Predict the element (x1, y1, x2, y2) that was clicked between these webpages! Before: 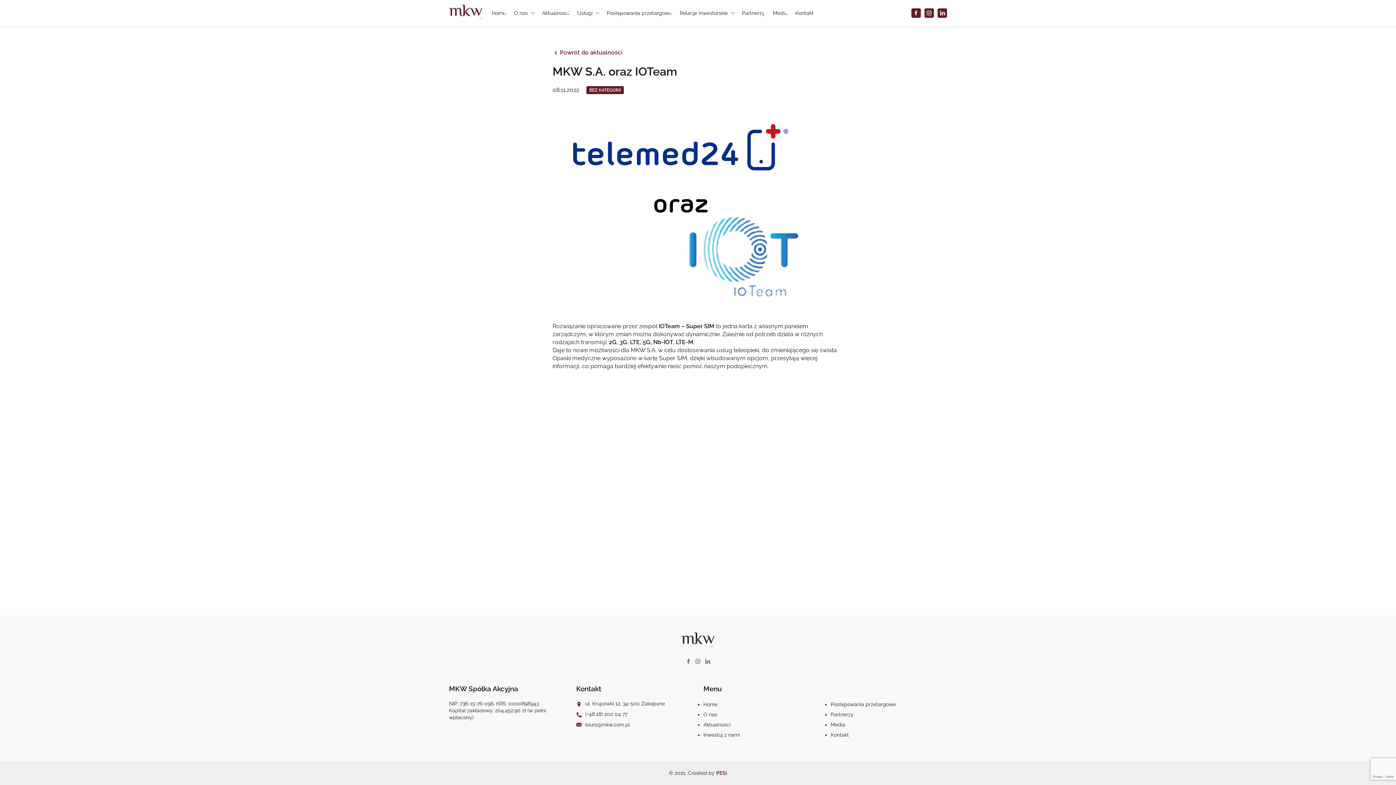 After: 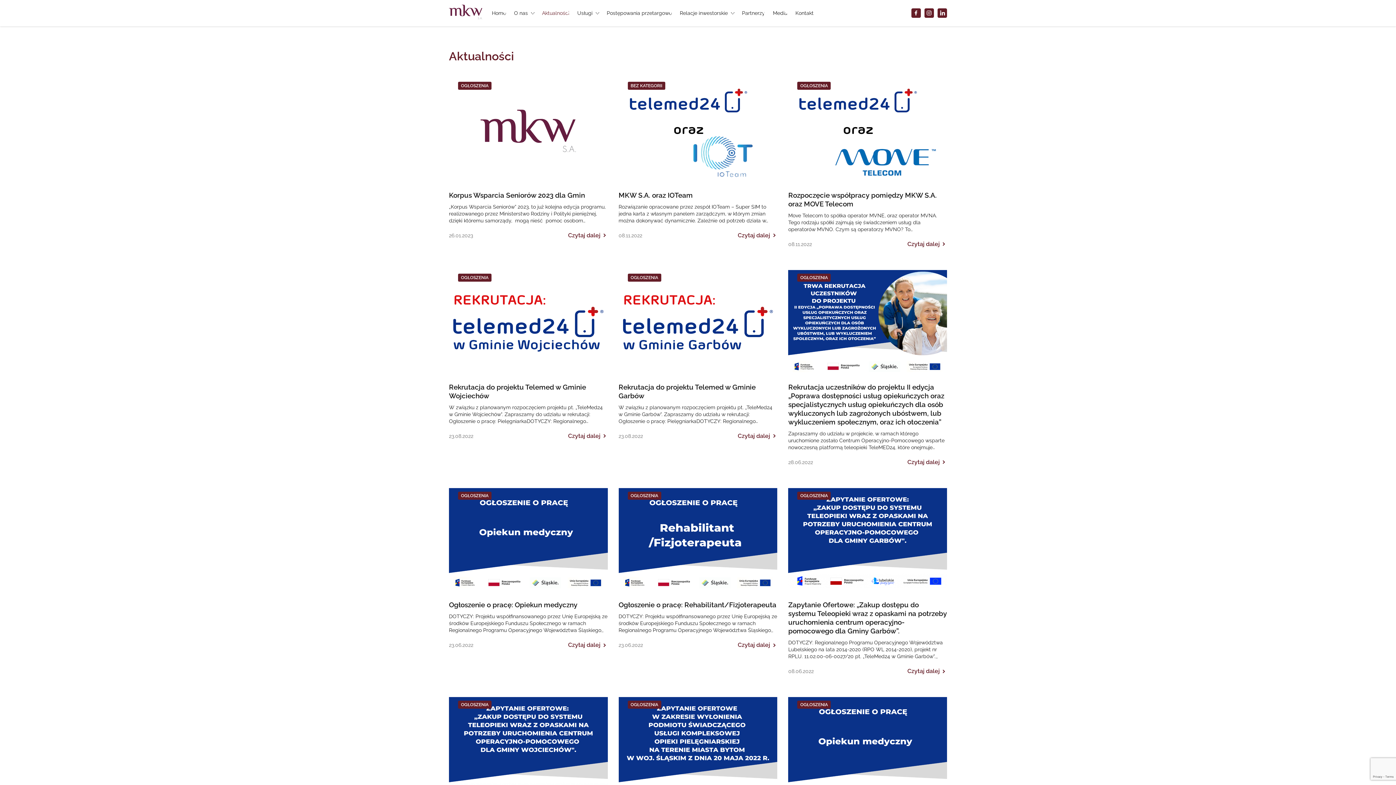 Action: bbox: (538, 0, 573, 26) label: Aktualności